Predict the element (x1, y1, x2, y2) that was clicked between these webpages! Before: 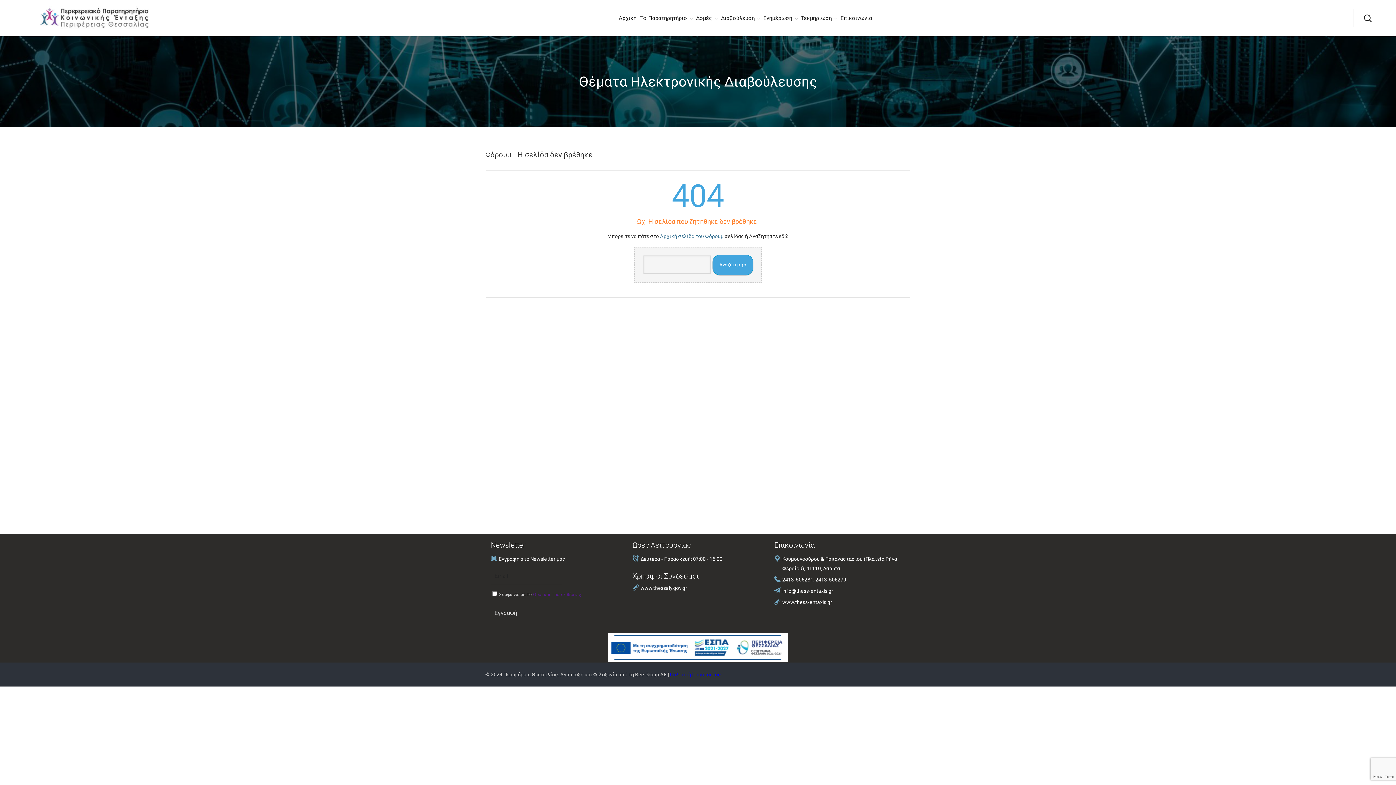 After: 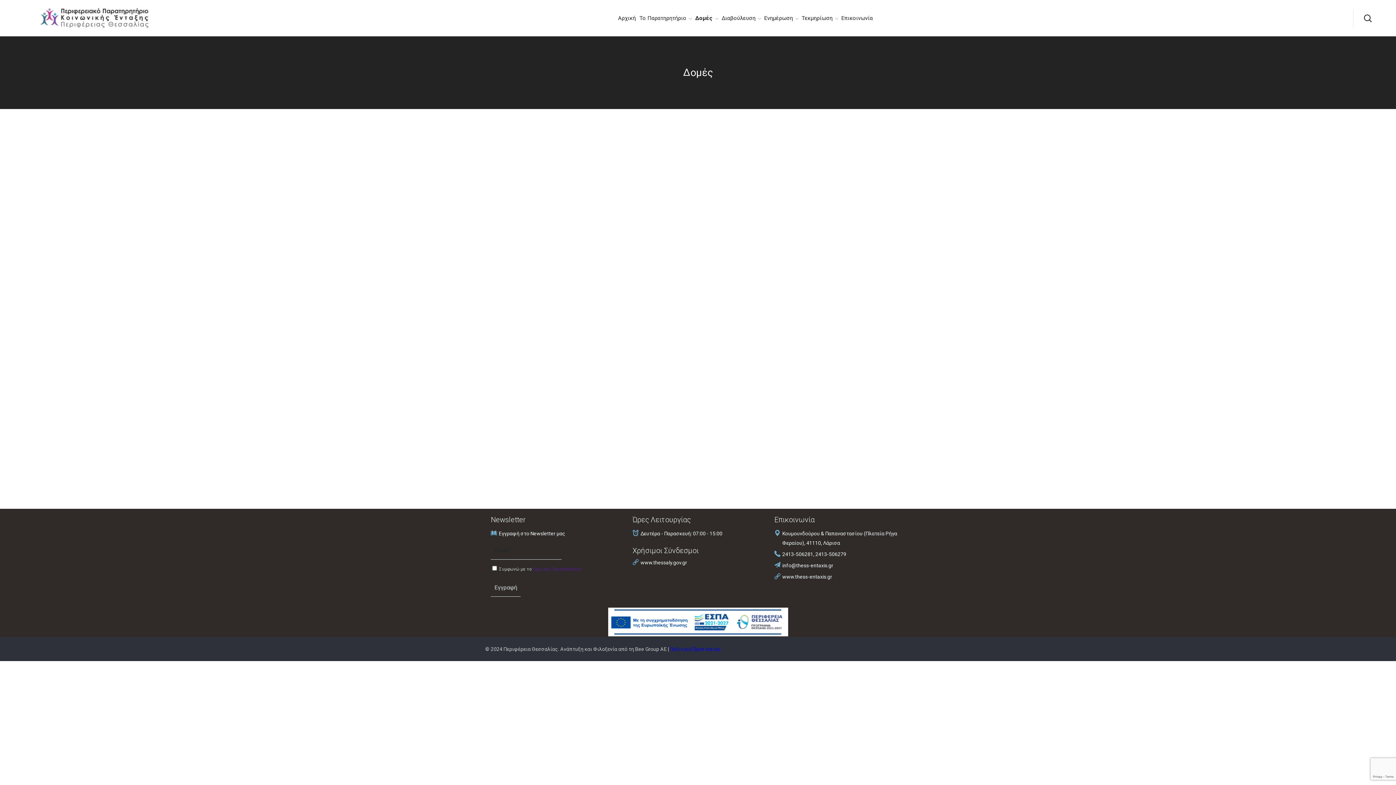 Action: bbox: (694, 0, 719, 36) label: Δομές